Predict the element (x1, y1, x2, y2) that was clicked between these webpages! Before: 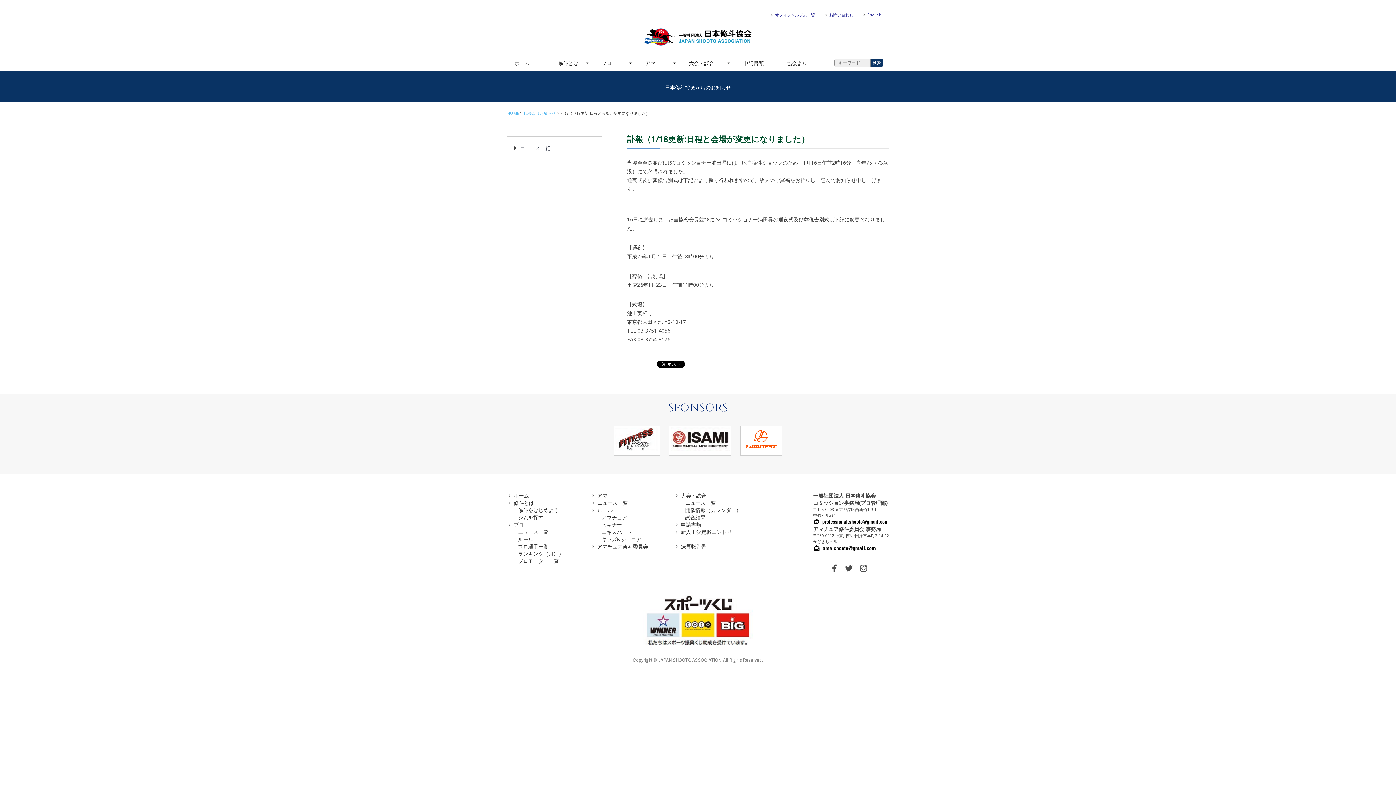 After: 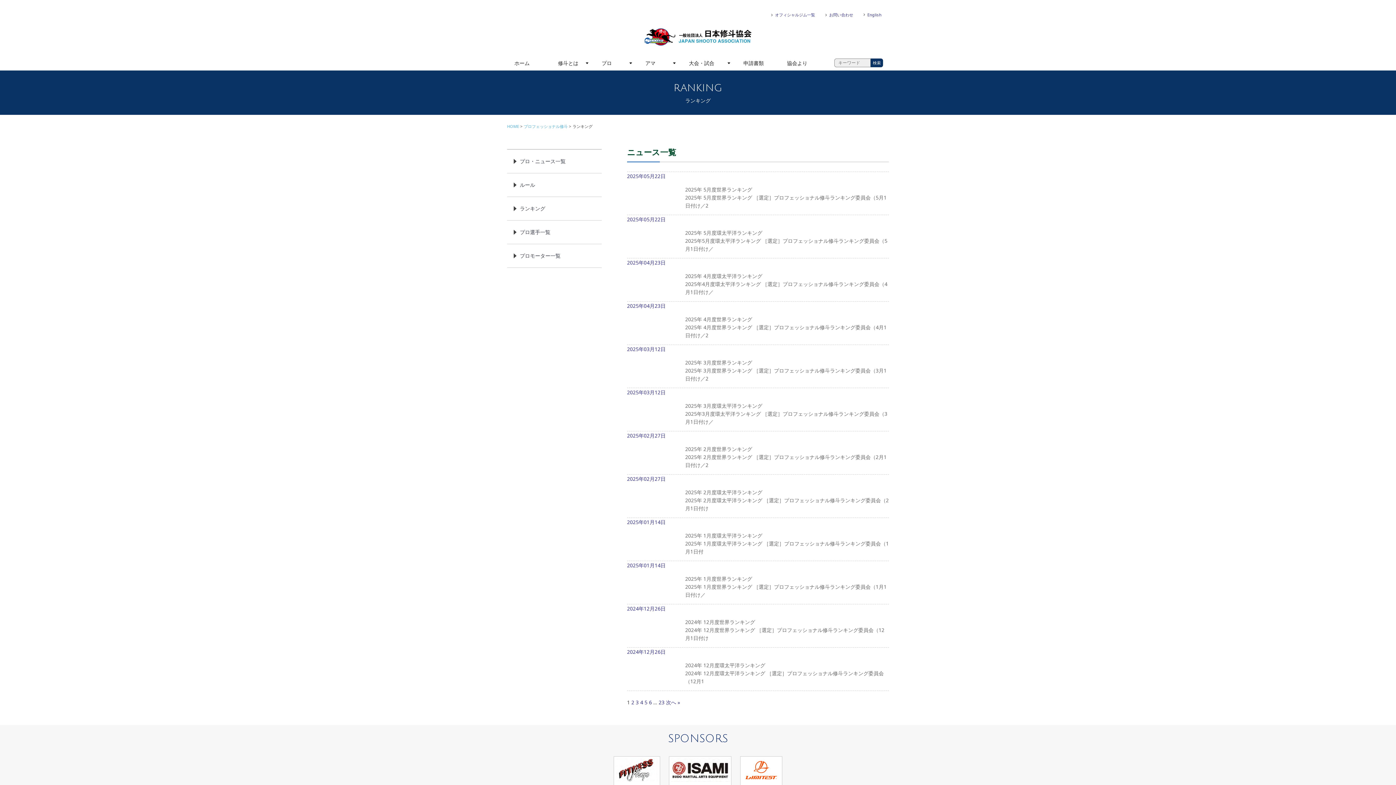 Action: bbox: (518, 550, 564, 557) label: ランキング（月別）